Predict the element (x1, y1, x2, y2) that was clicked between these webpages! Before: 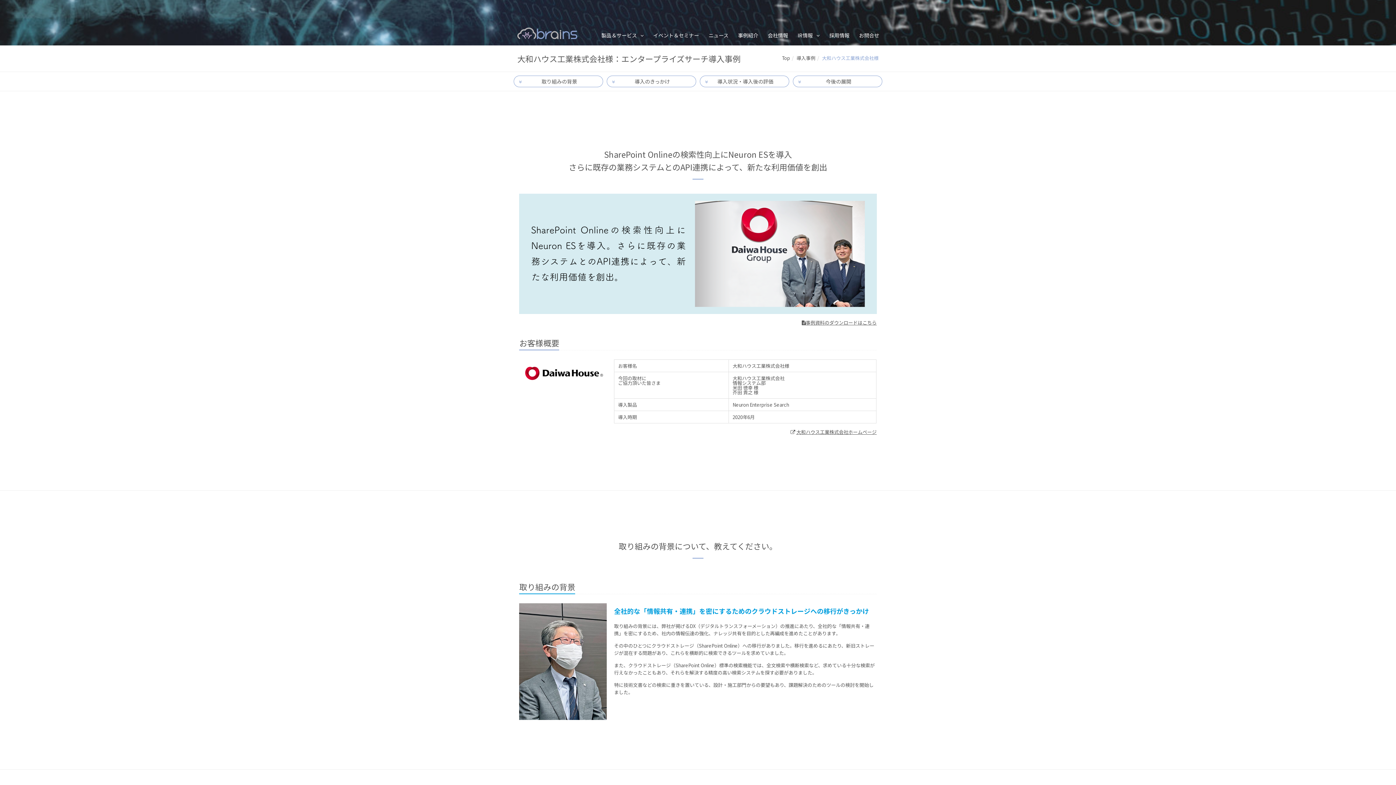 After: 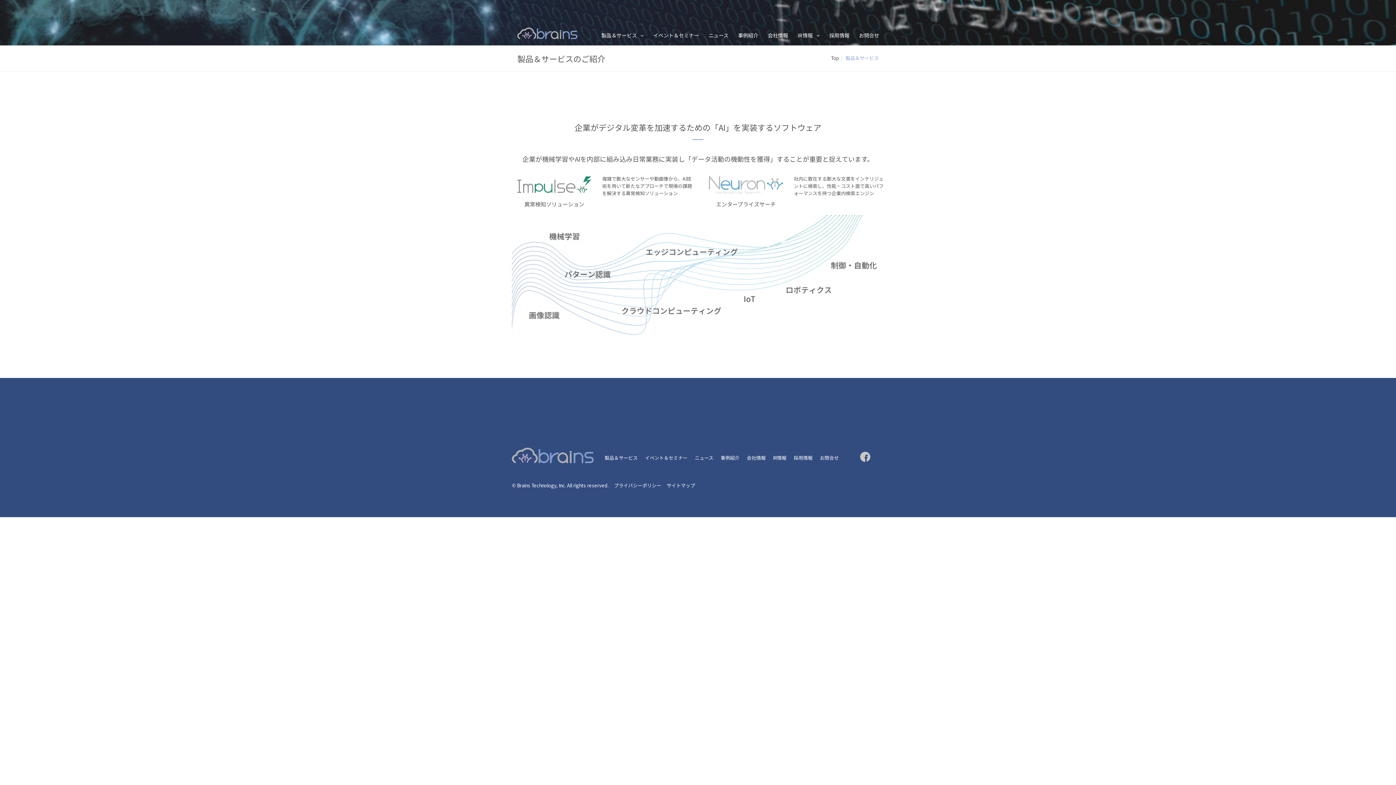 Action: label: 製品＆サービス bbox: (601, 31, 637, 38)